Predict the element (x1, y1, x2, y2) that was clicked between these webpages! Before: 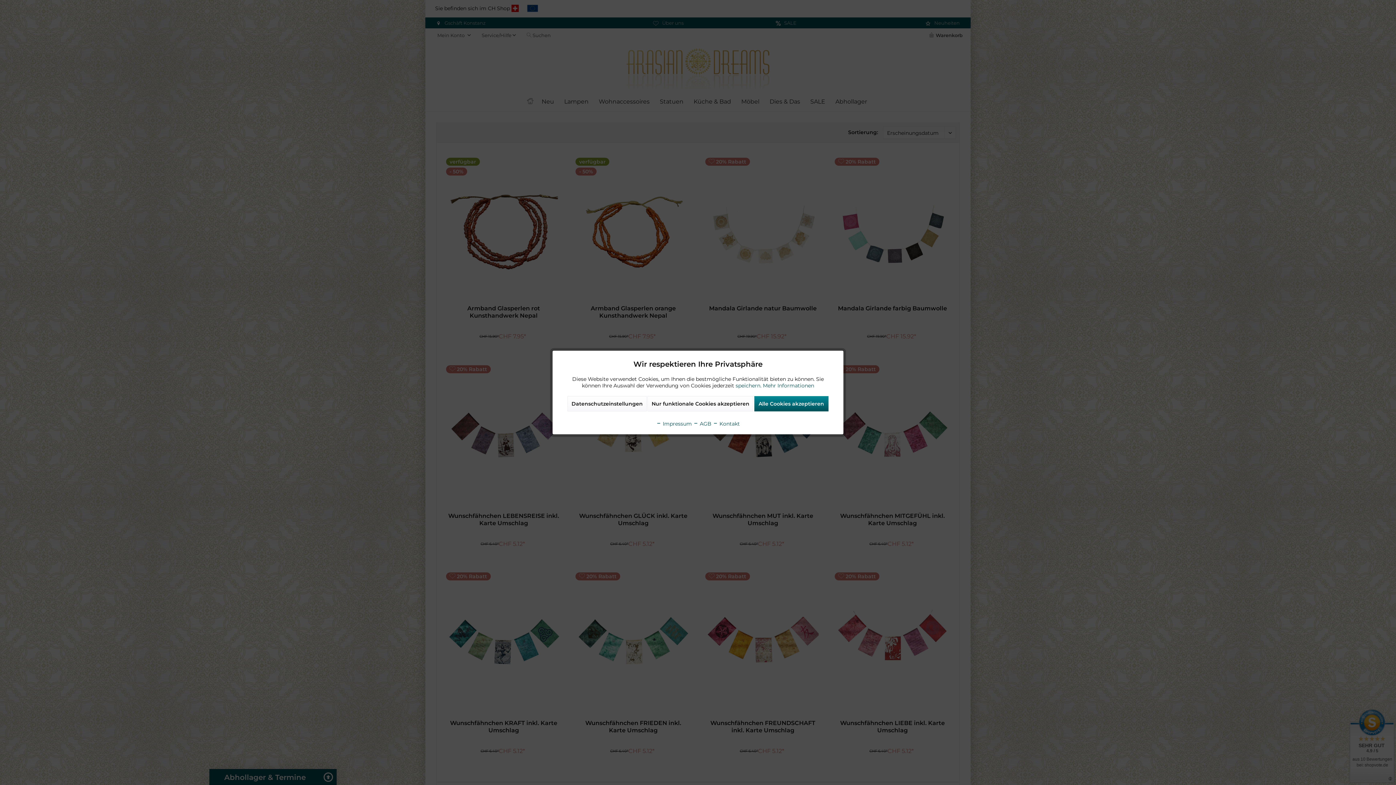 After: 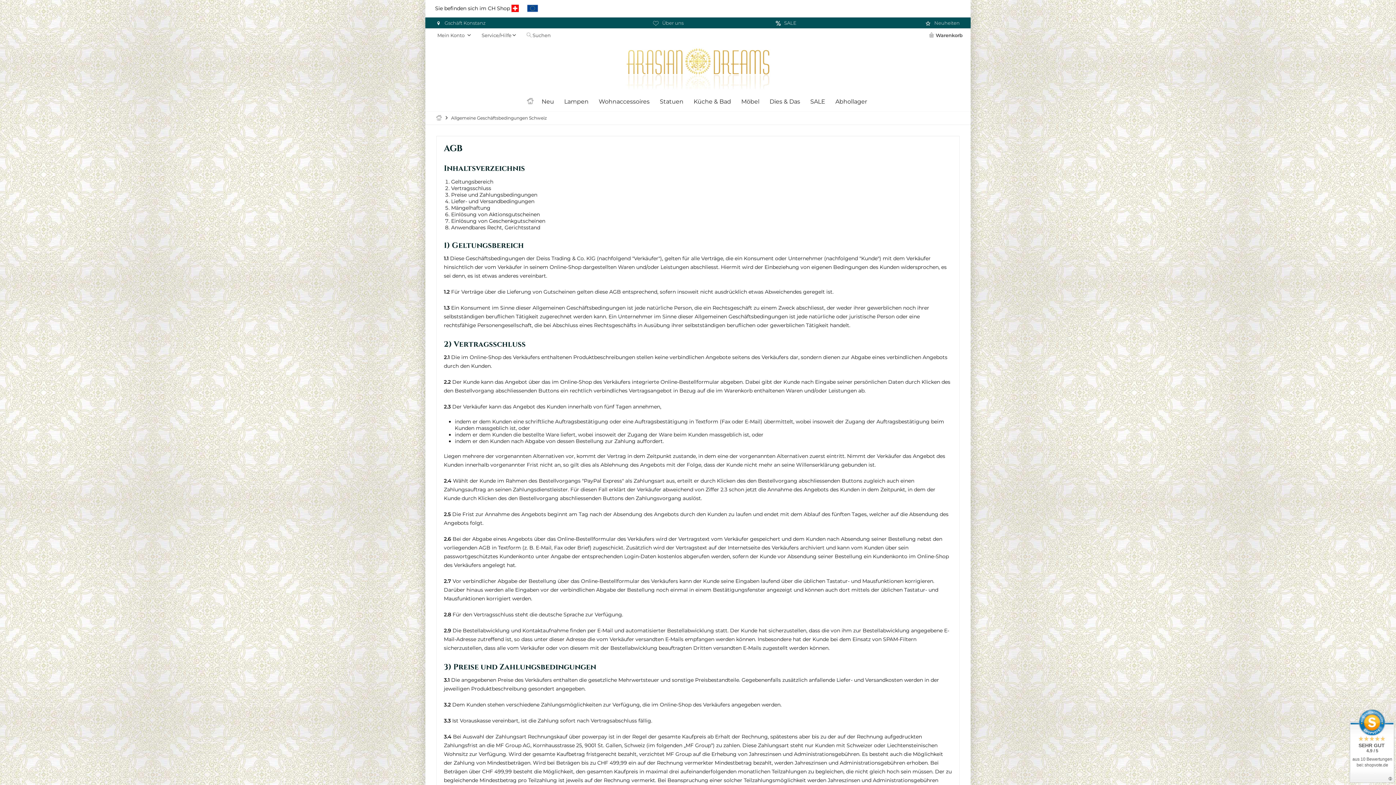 Action: label:  AGB bbox: (693, 420, 711, 427)